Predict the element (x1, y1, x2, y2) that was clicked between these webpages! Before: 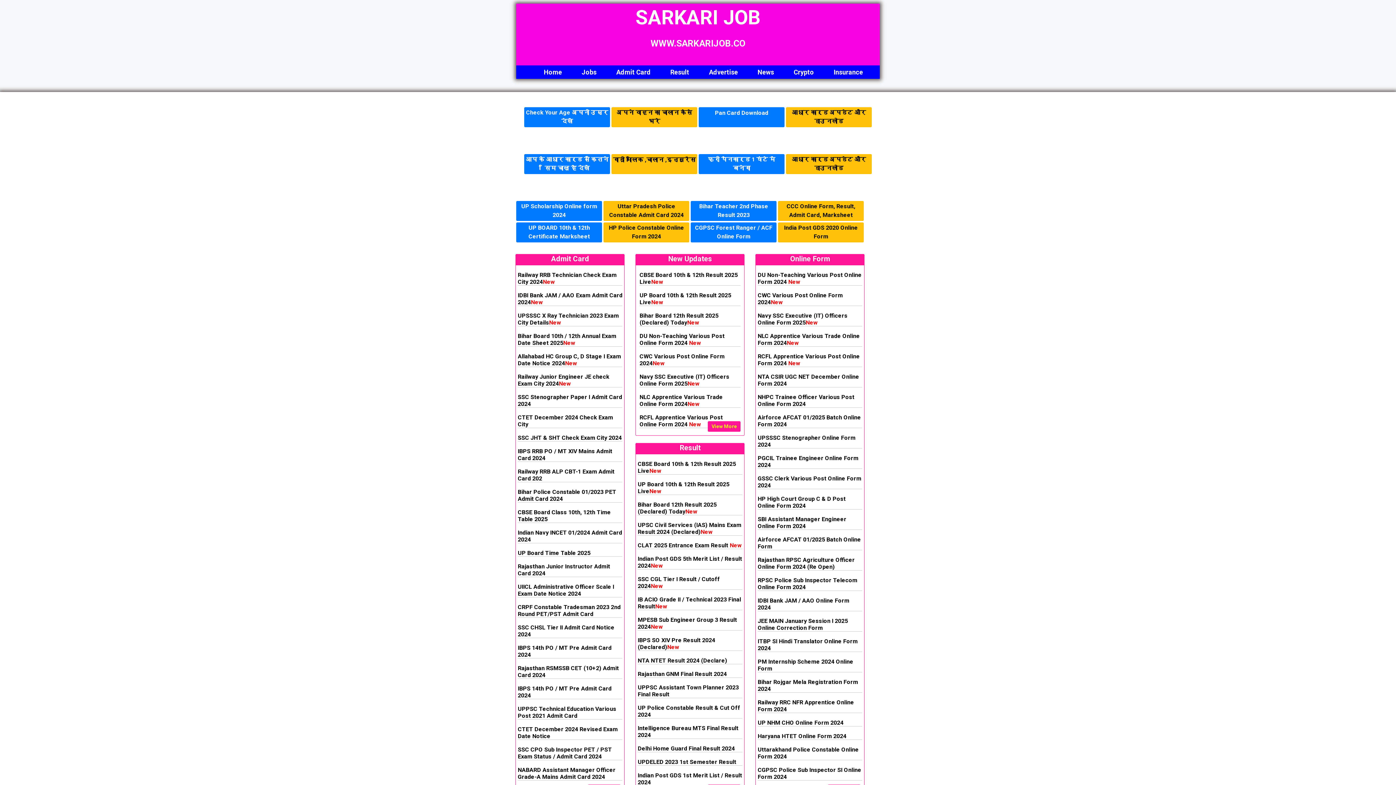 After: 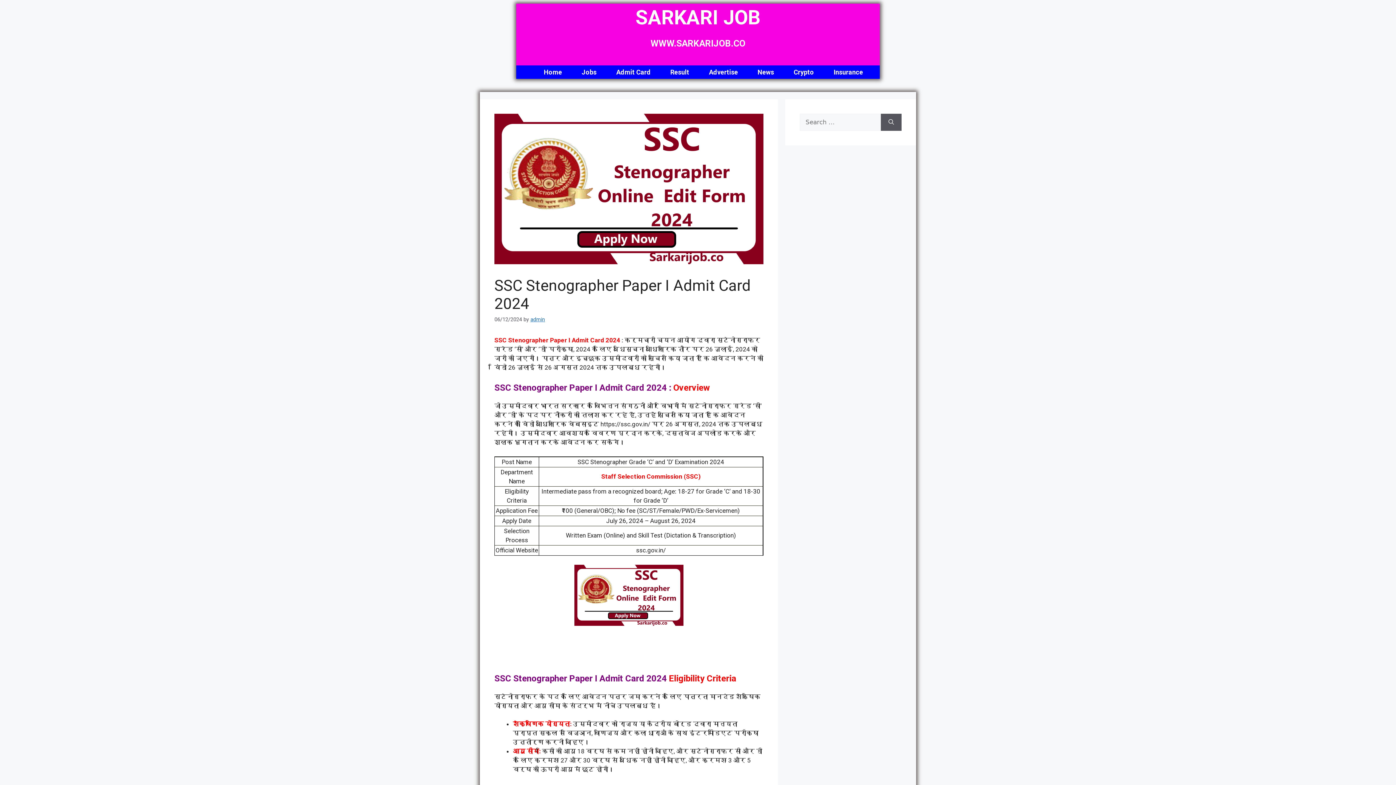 Action: bbox: (517, 393, 622, 407) label: SSC Stenographer Paper I Admit Card 2024